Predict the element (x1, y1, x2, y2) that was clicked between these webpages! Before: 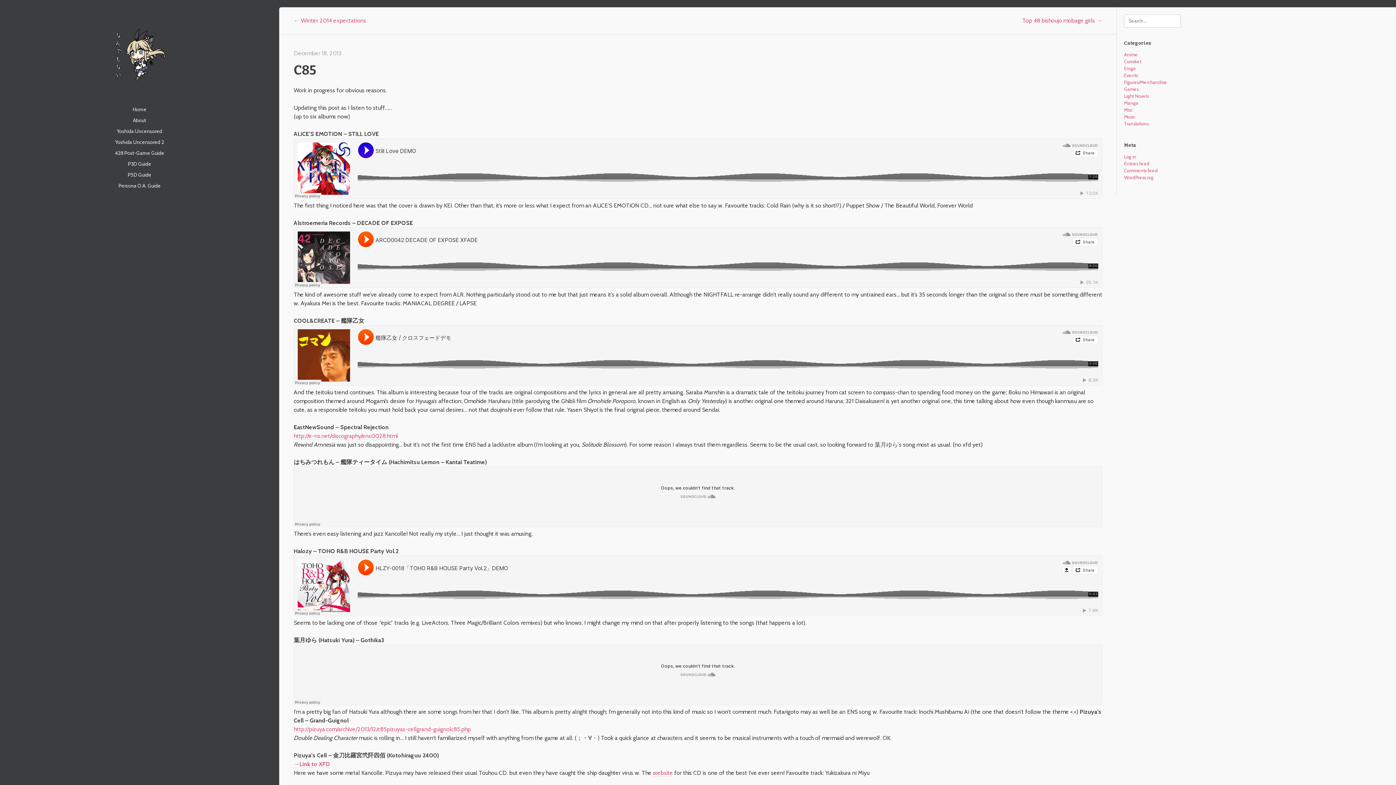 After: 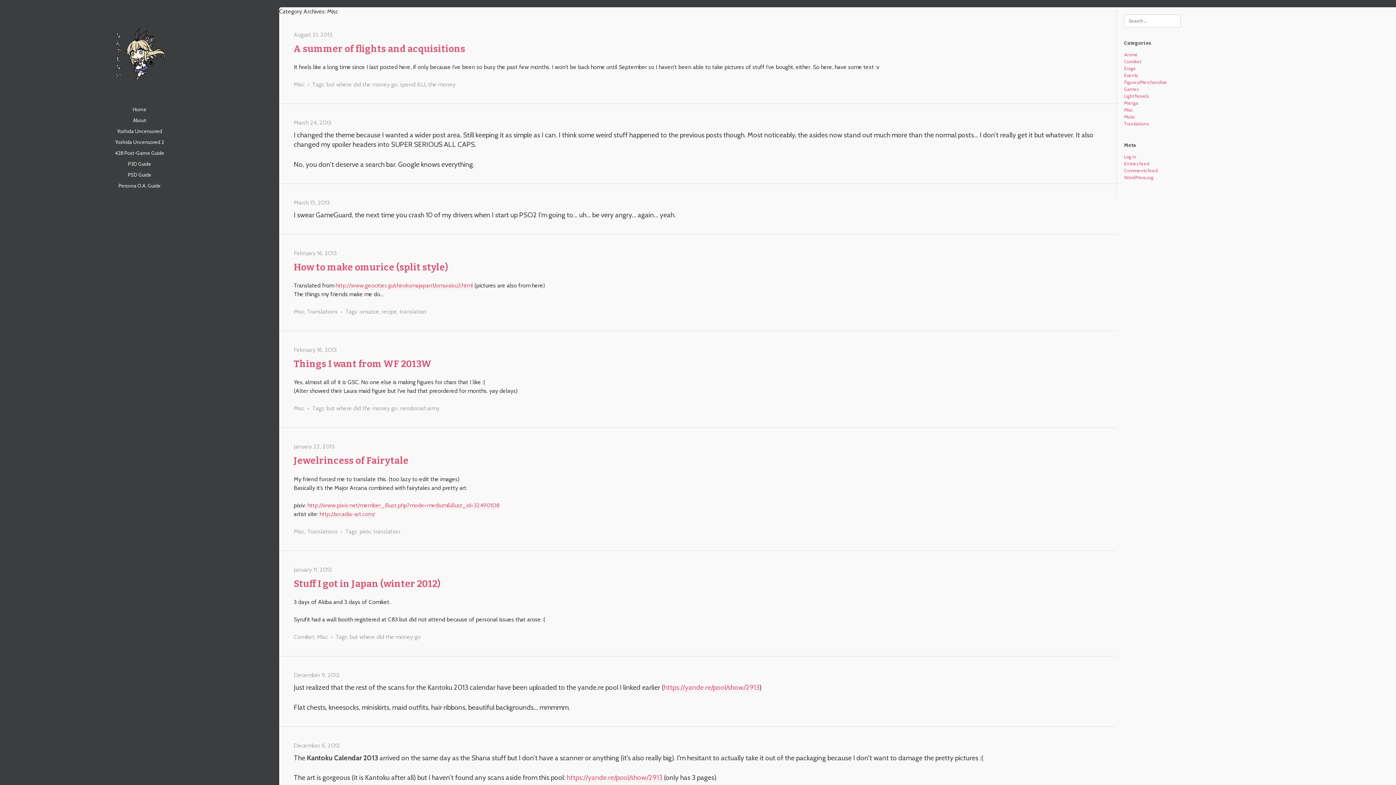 Action: bbox: (1124, 107, 1133, 112) label: Misc